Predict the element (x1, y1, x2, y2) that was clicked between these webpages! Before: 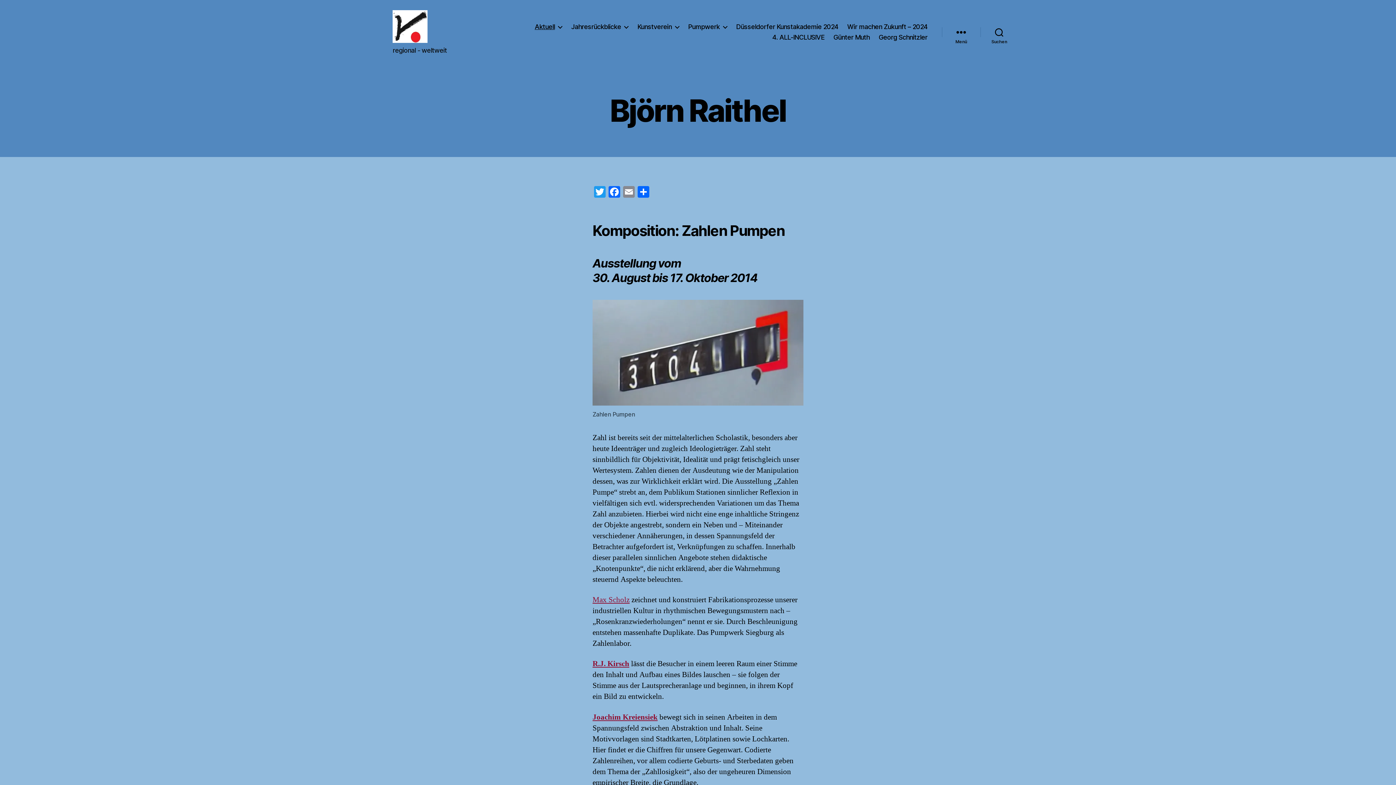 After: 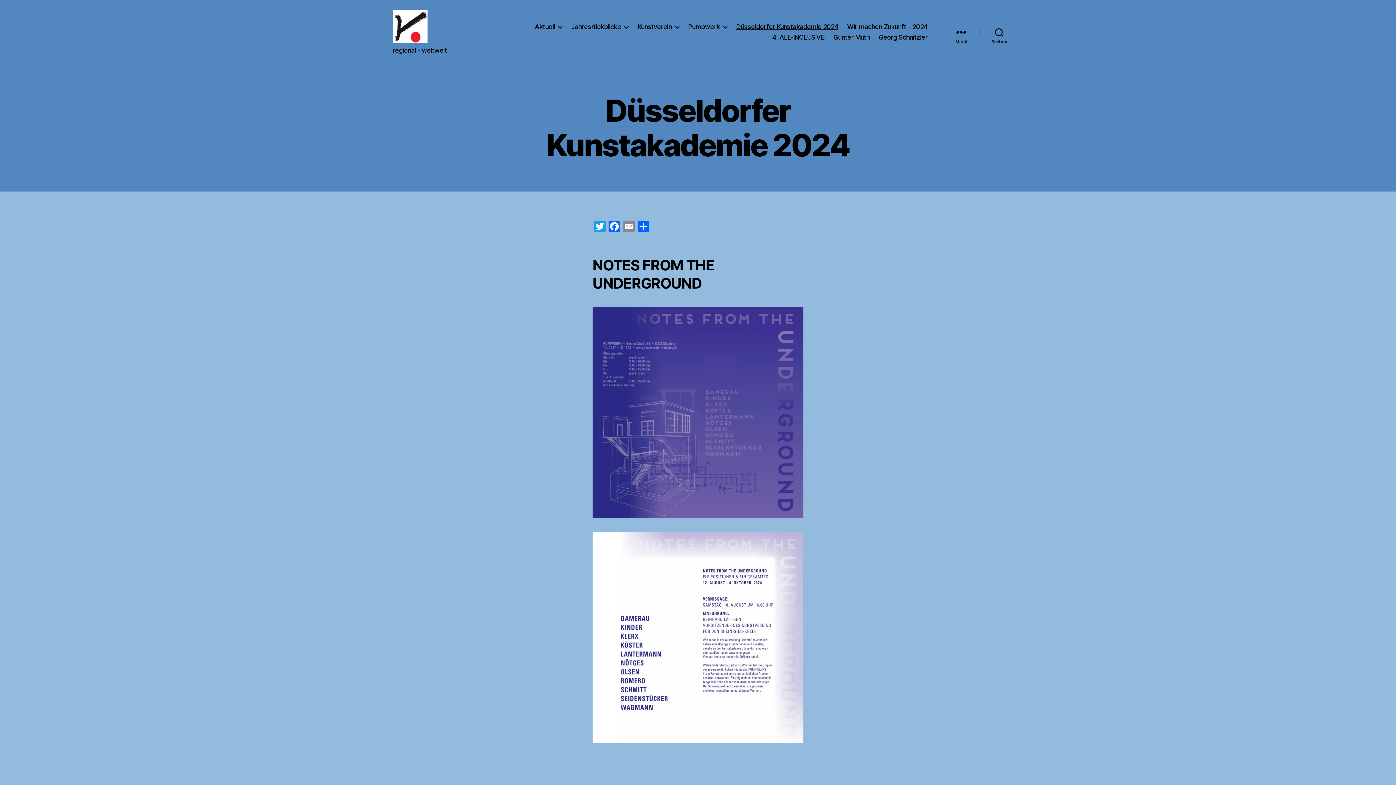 Action: bbox: (736, 23, 838, 30) label: Düsseldorfer Kunstakademie 2024